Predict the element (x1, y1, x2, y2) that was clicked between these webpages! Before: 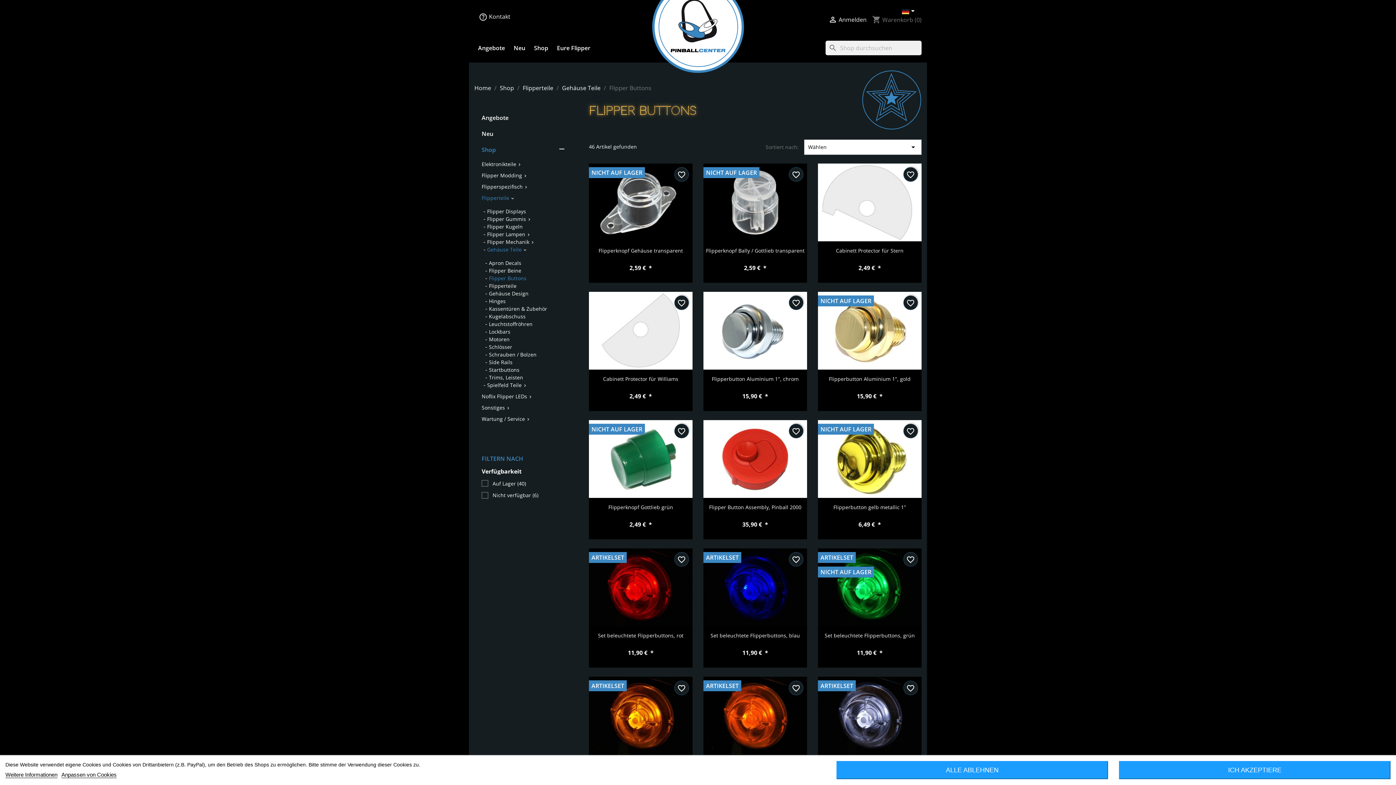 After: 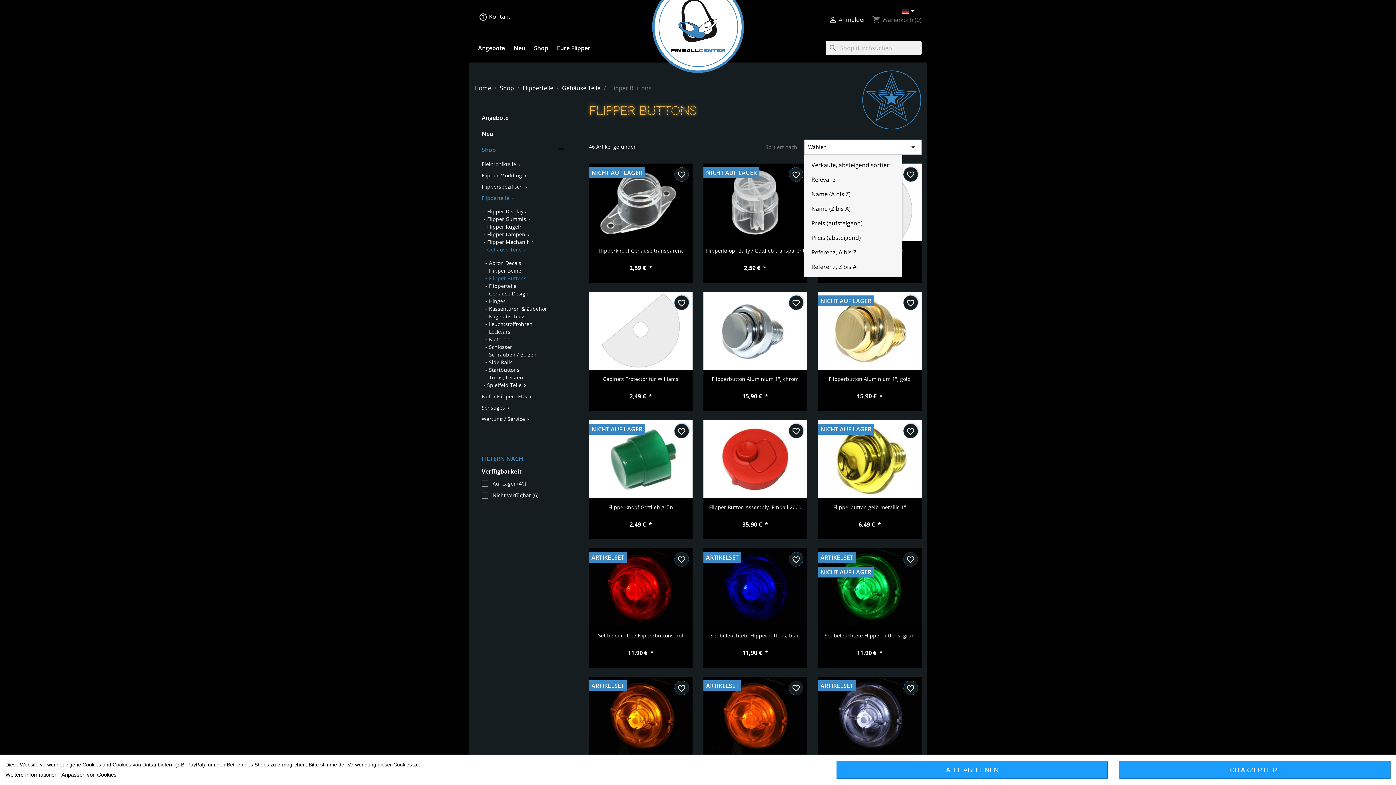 Action: label: Nach Auswahl sortieren bbox: (804, 139, 921, 154)